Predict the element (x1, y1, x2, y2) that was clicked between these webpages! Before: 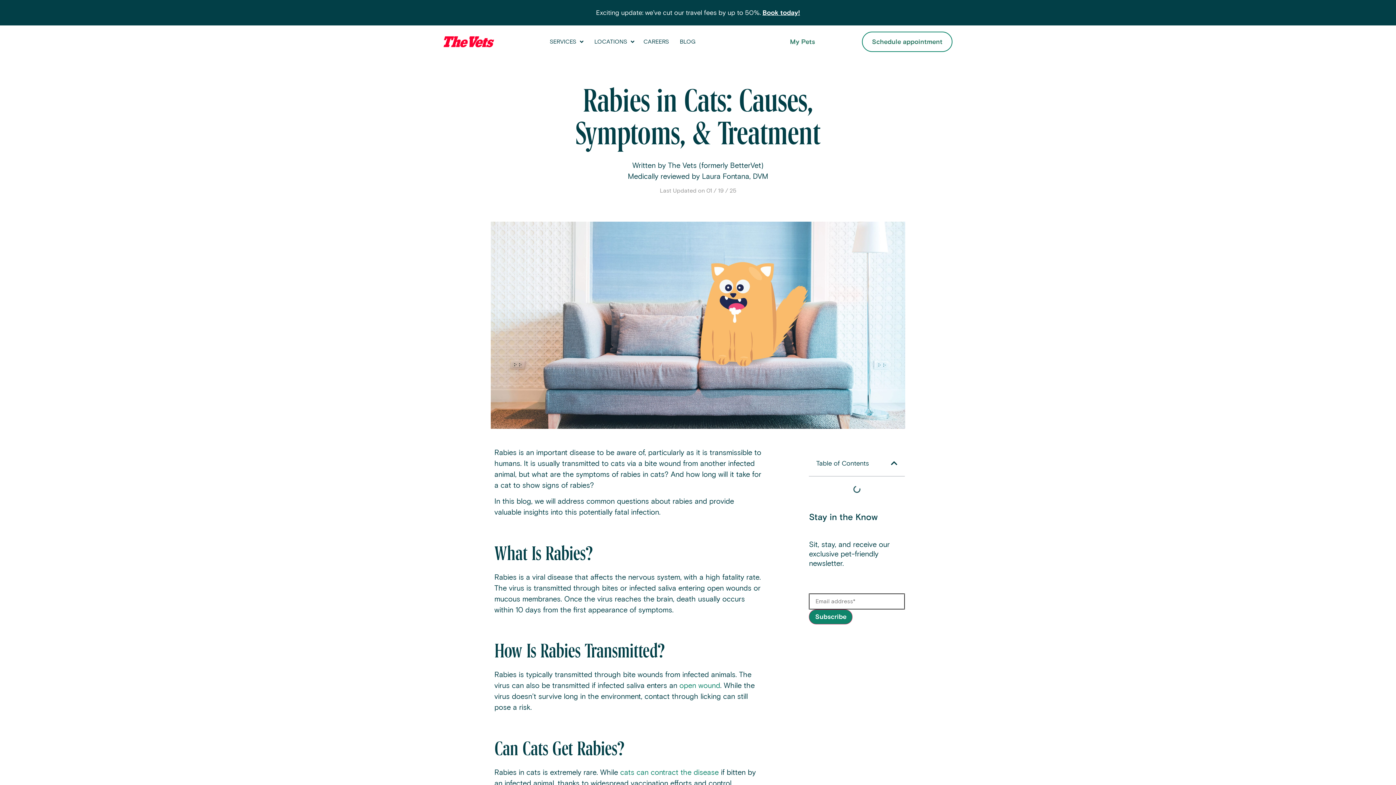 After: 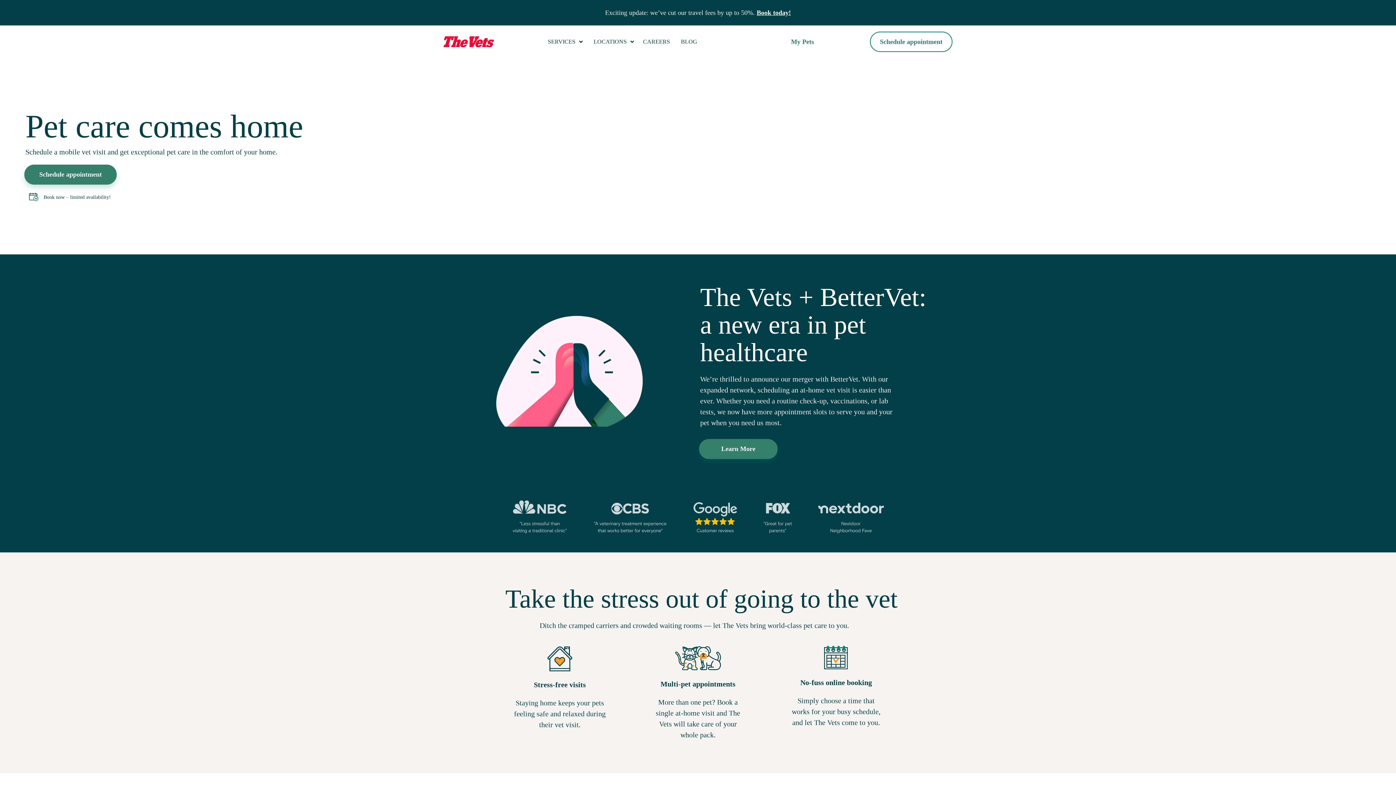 Action: bbox: (443, 36, 494, 47)